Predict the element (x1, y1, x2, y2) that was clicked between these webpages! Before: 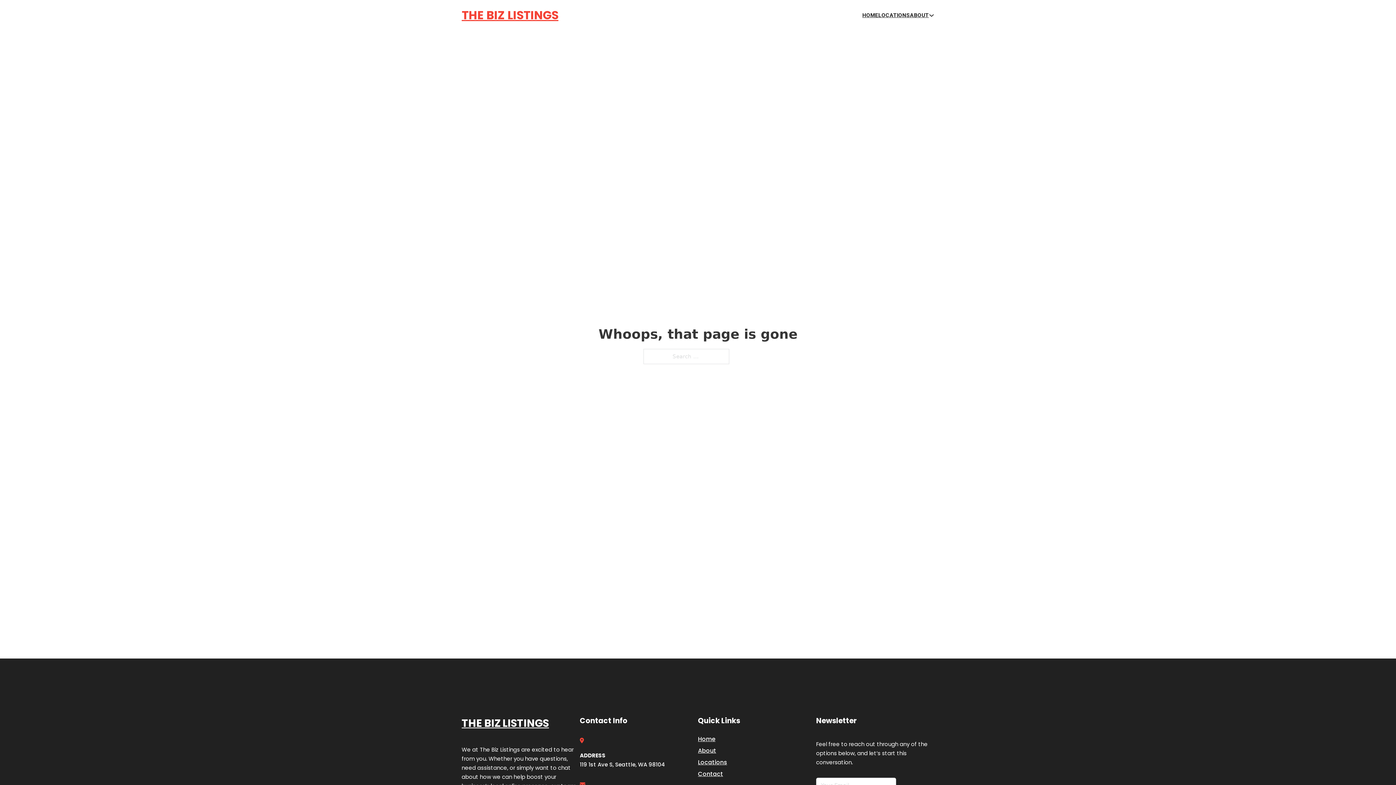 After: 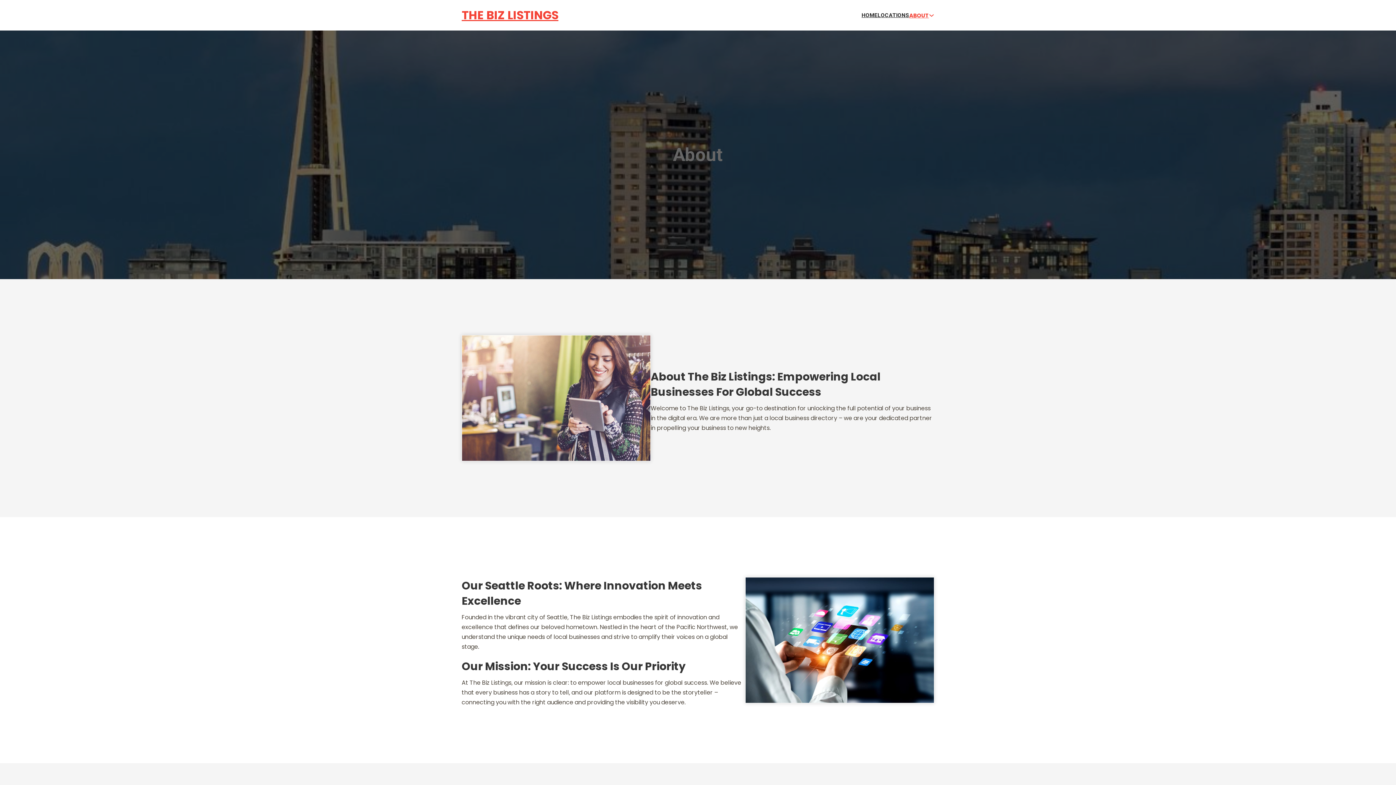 Action: label: ABOUT bbox: (910, 10, 929, 19)